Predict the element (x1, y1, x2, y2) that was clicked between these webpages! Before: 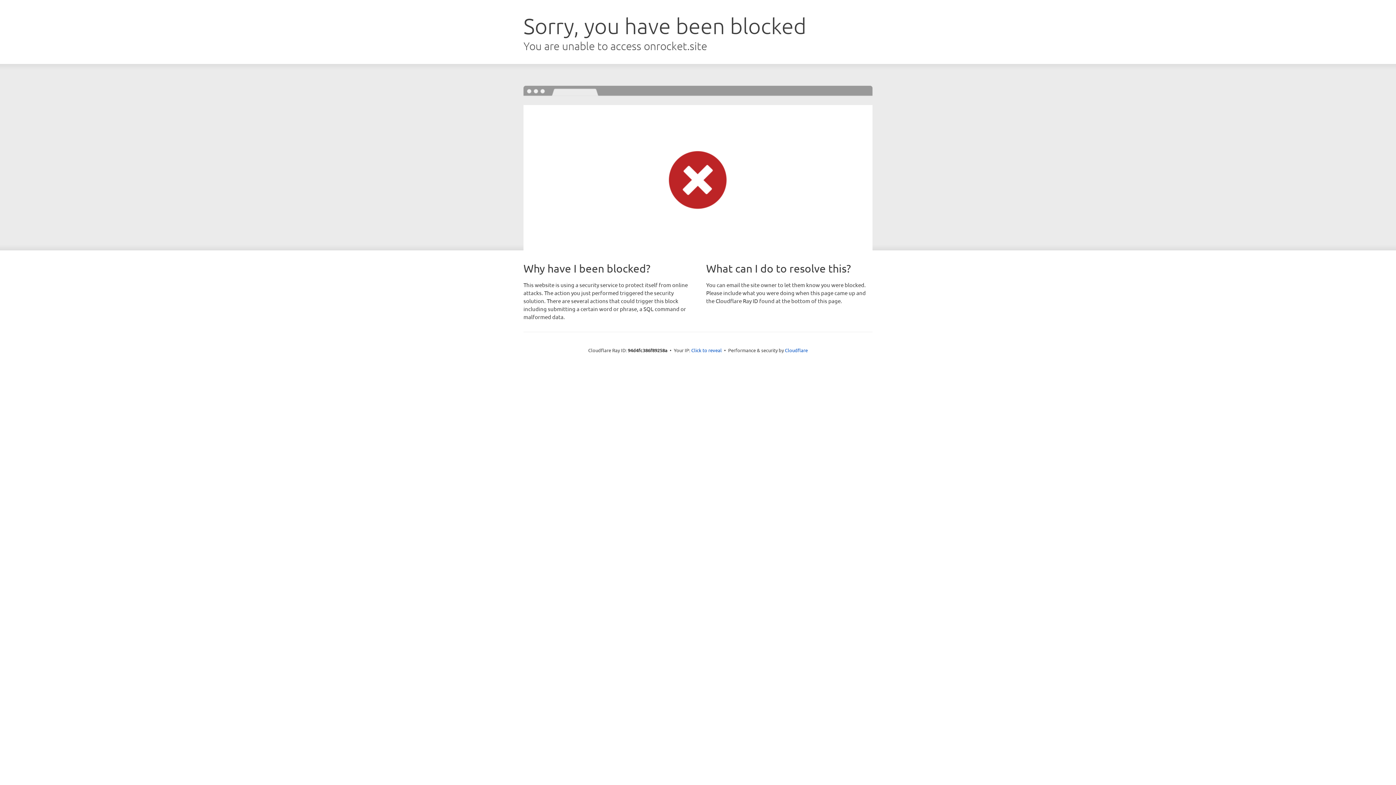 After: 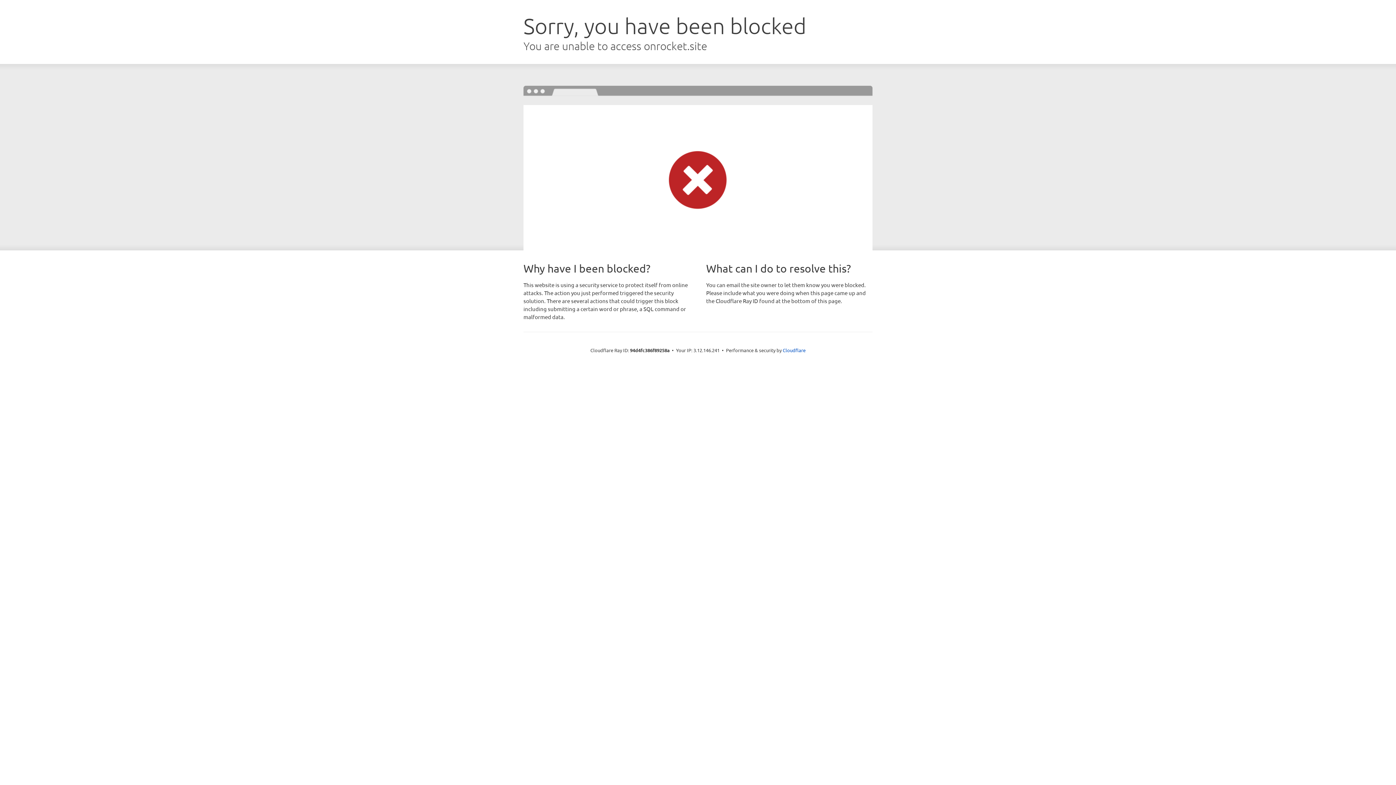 Action: bbox: (691, 346, 722, 353) label: Click to reveal